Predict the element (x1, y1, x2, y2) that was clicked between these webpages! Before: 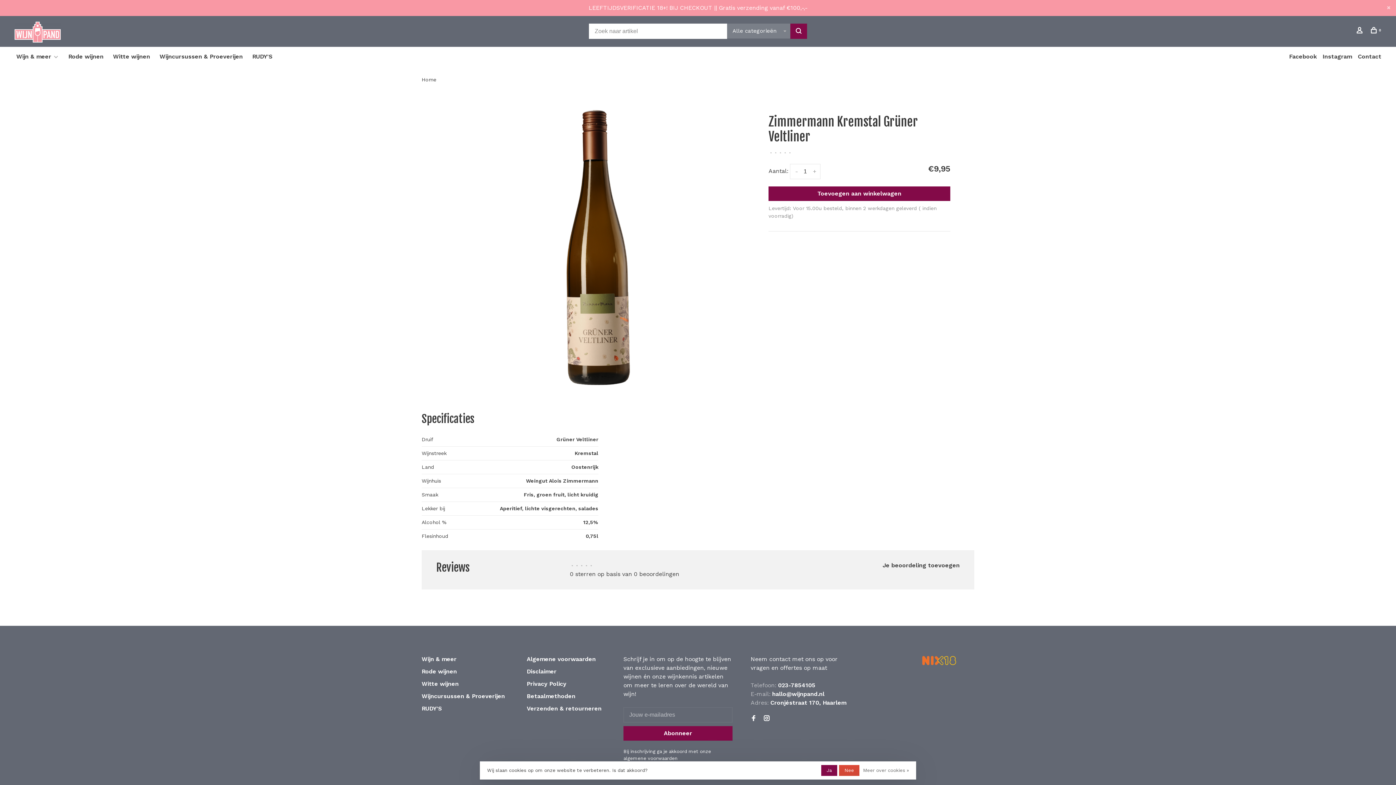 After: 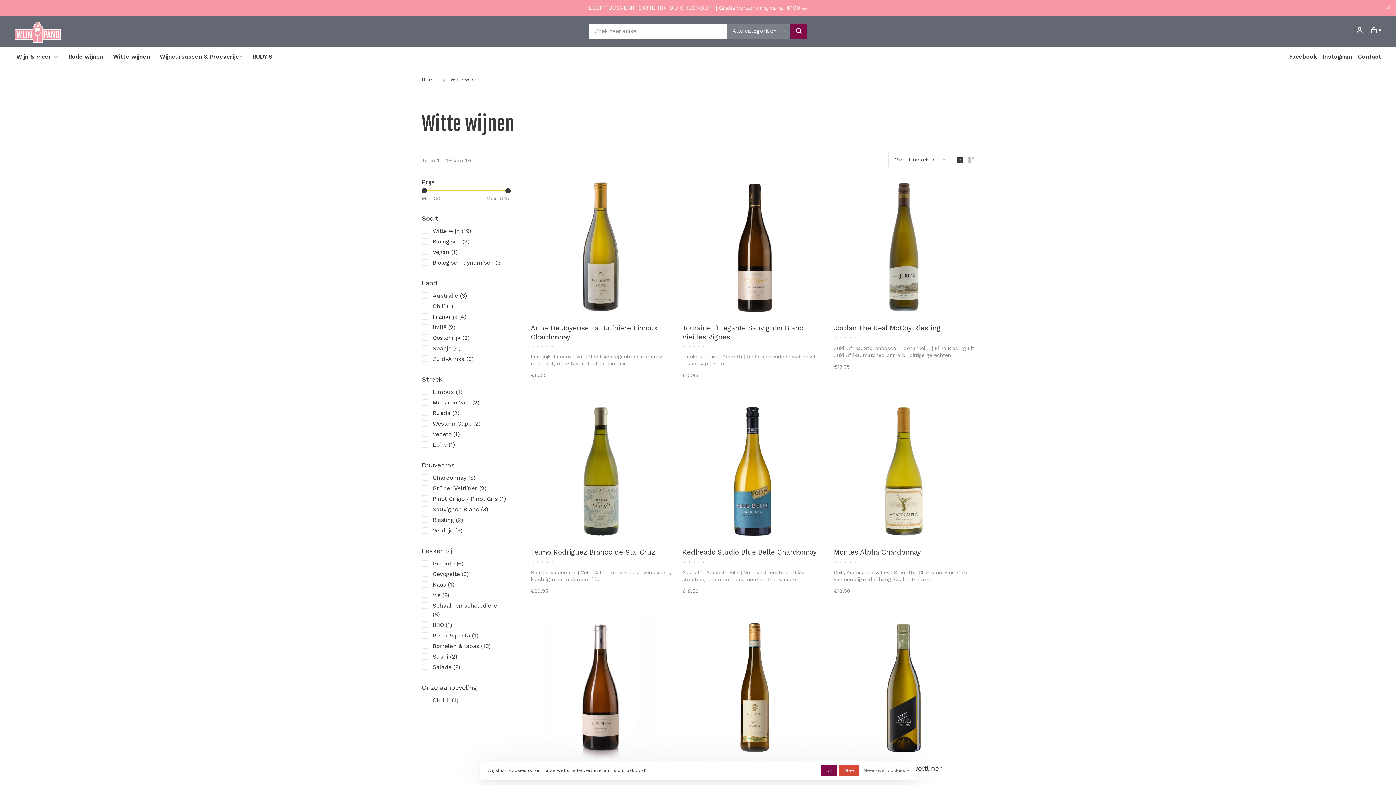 Action: label: Witte wijnen bbox: (113, 53, 150, 60)